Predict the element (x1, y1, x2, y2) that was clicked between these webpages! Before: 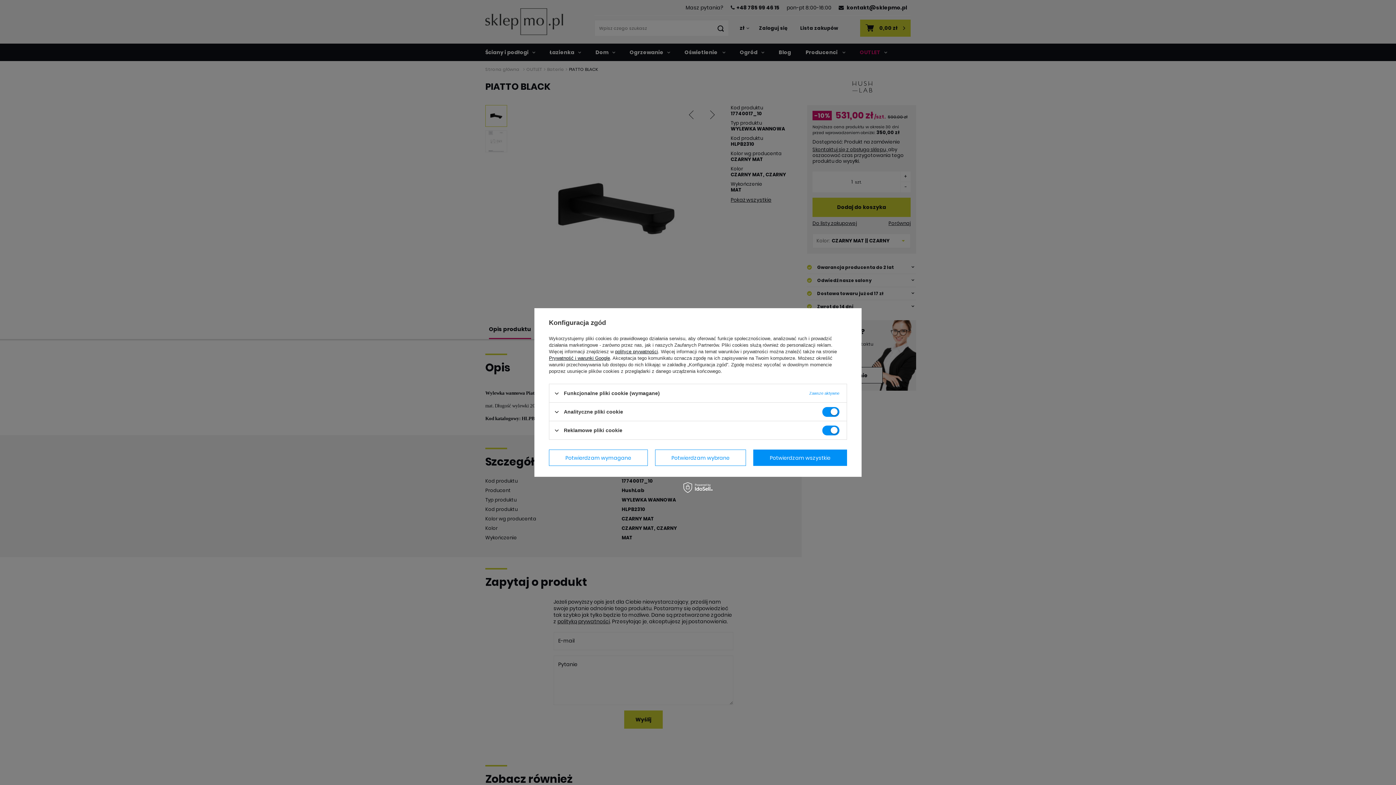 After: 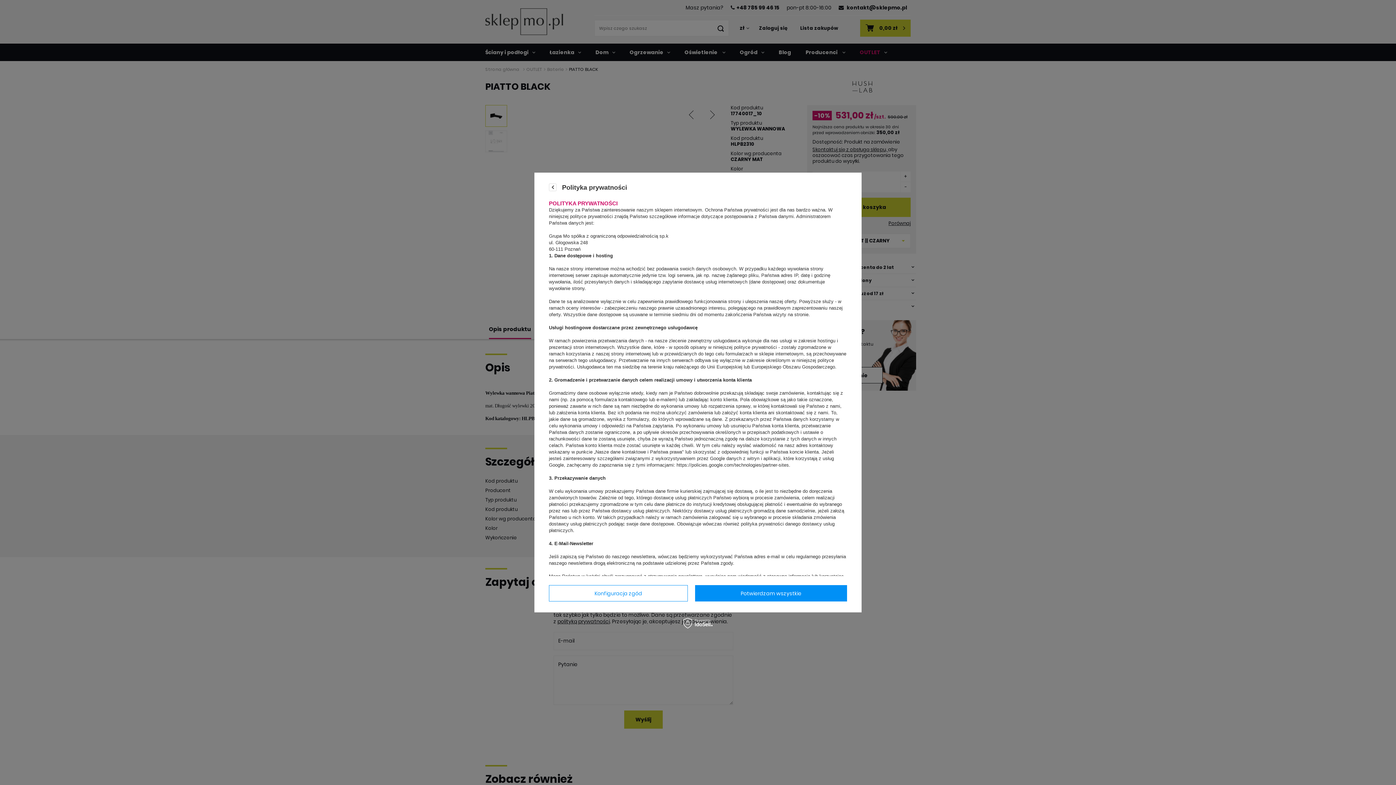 Action: bbox: (615, 349, 658, 354) label: polityce prywatności